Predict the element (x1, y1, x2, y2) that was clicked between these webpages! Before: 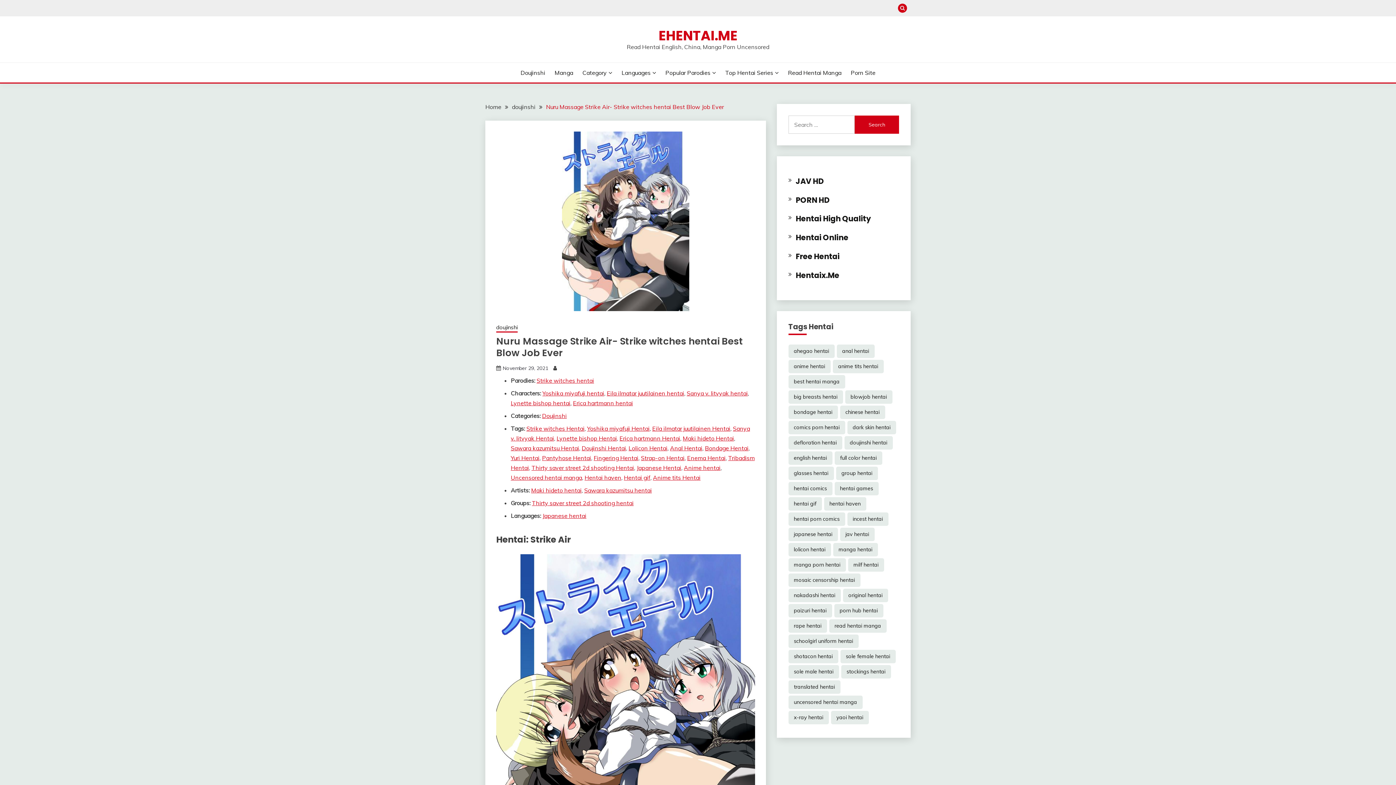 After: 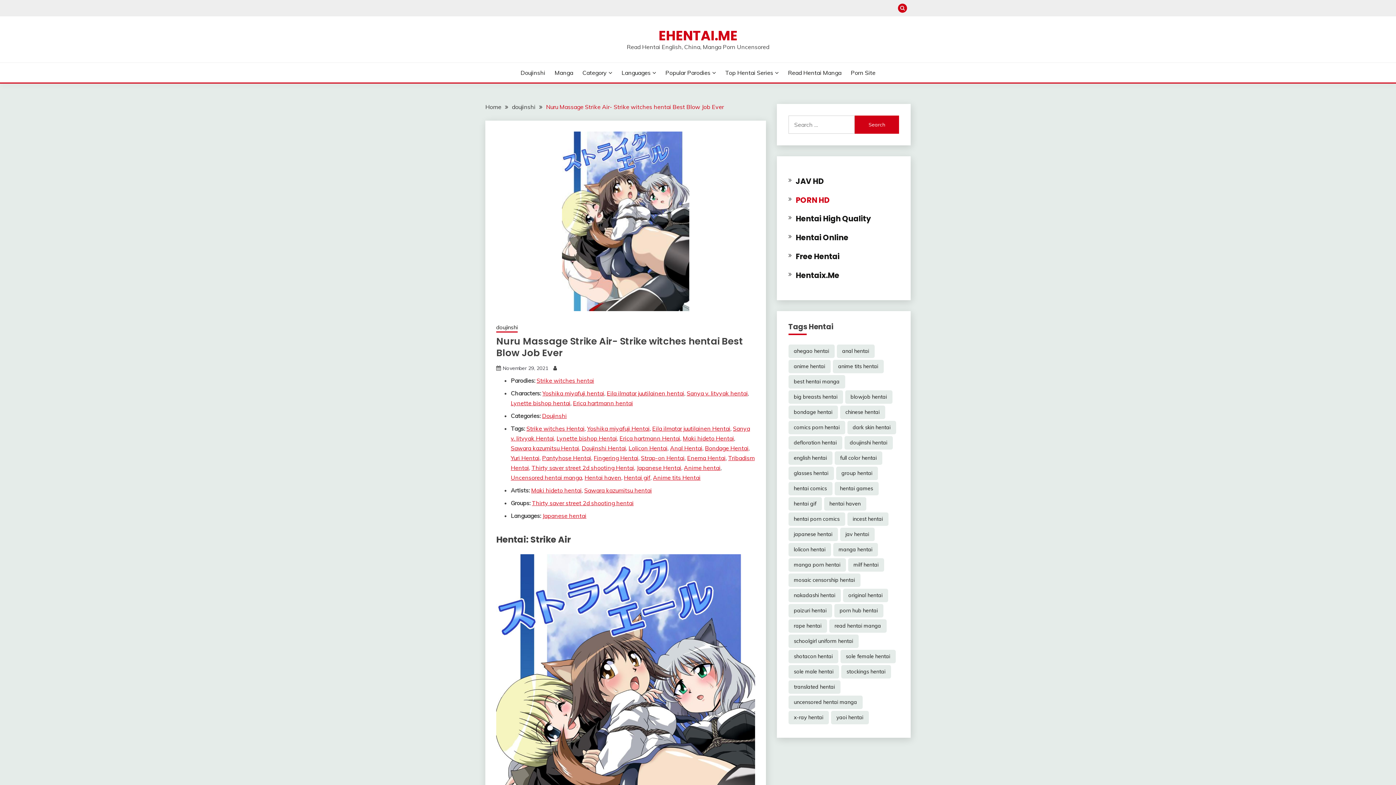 Action: label: PORN HD bbox: (795, 194, 829, 205)